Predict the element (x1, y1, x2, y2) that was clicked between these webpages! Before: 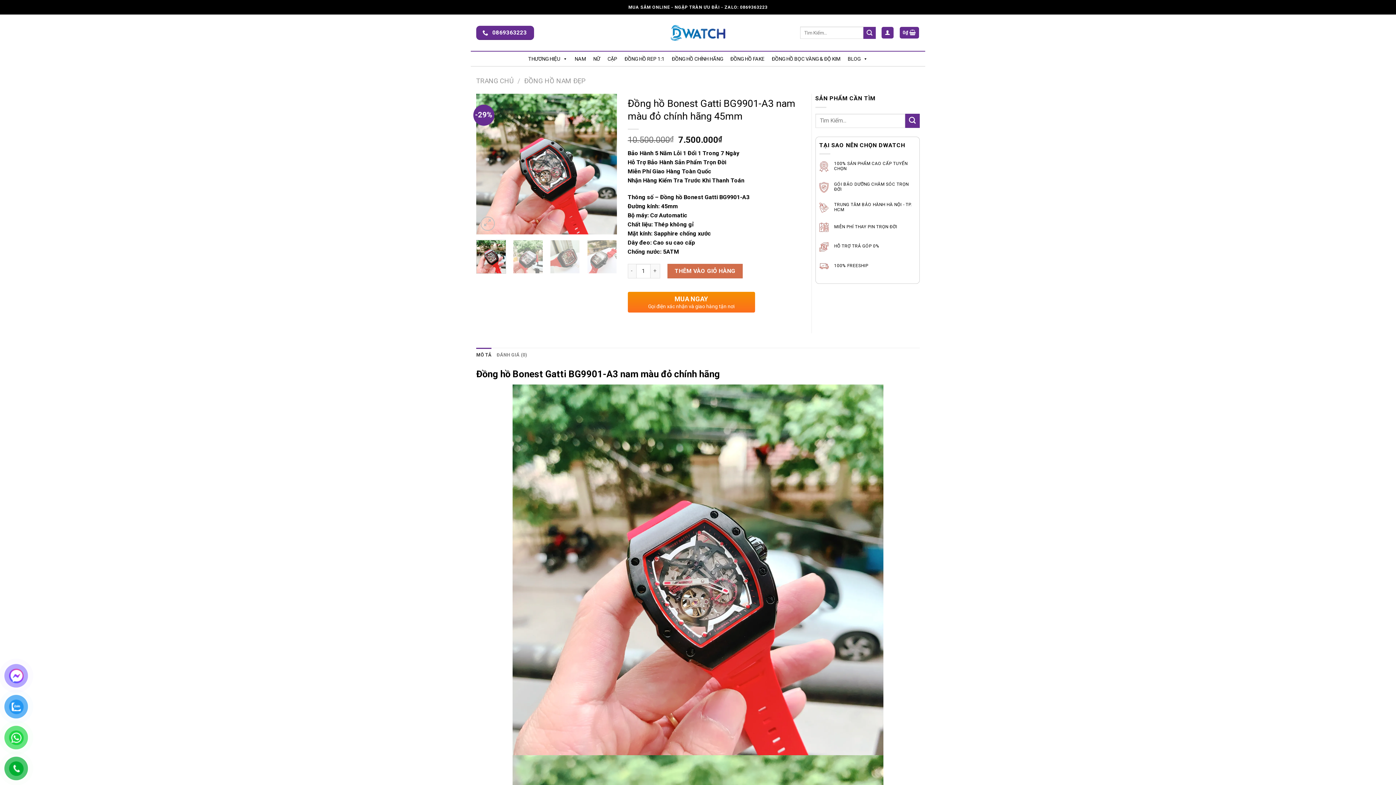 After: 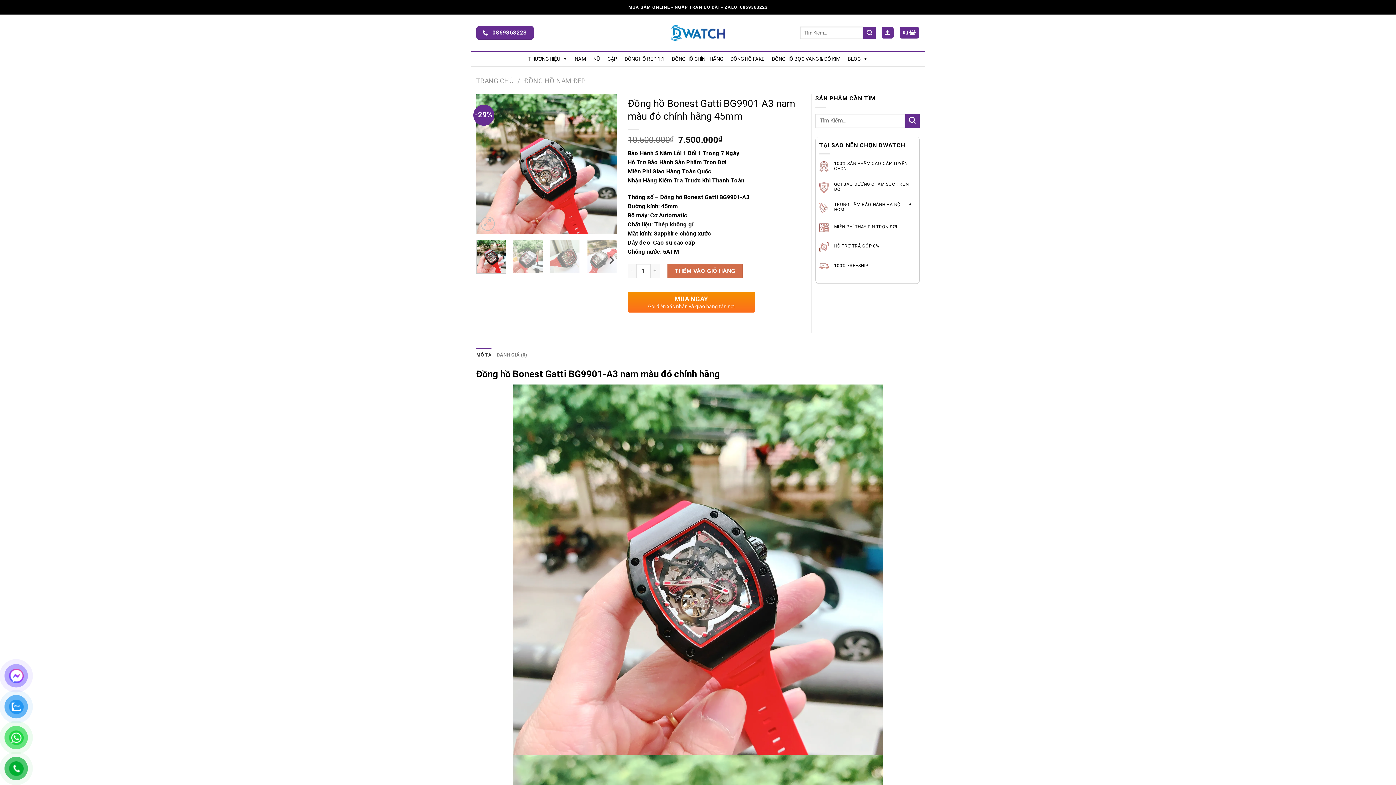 Action: bbox: (476, 239, 506, 273)